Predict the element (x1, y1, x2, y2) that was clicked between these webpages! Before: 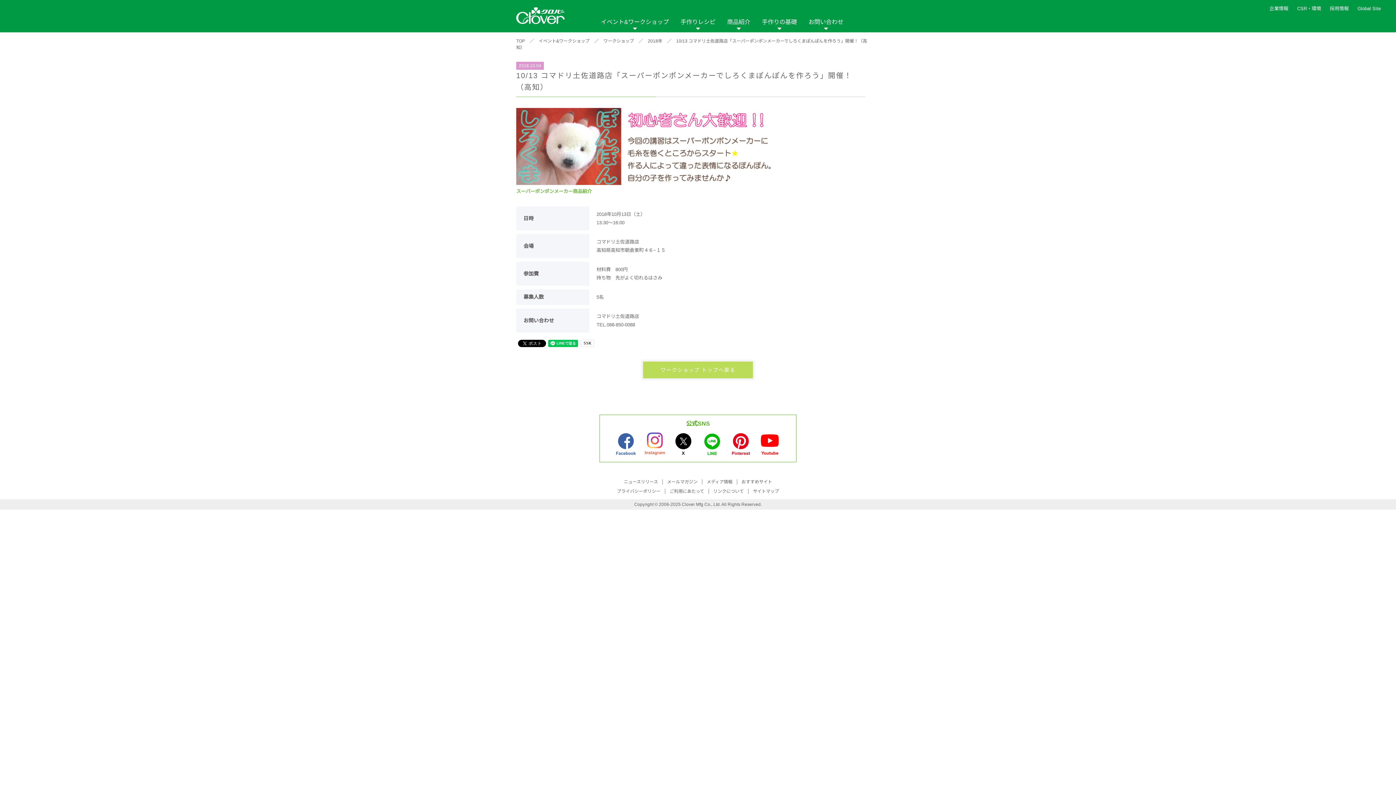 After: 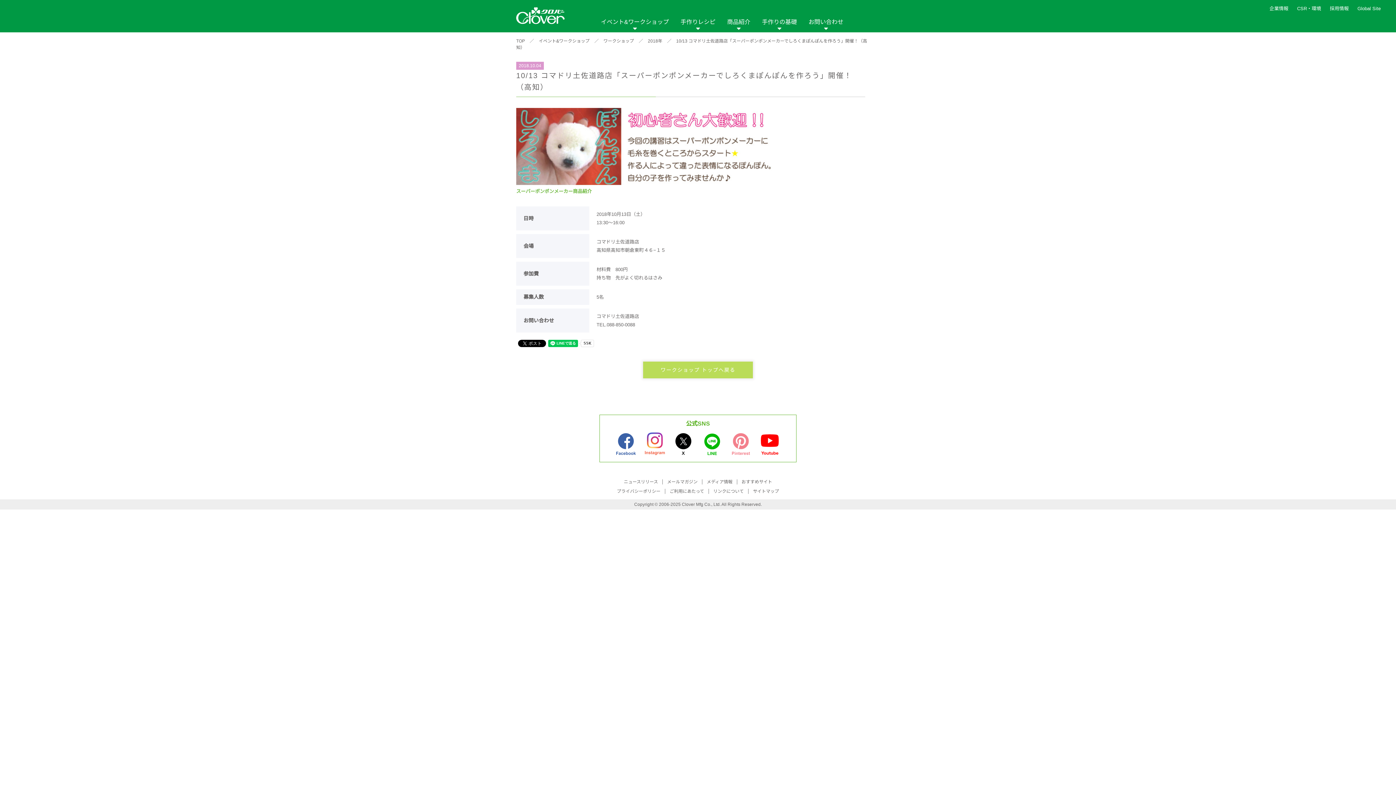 Action: bbox: (731, 433, 751, 456)